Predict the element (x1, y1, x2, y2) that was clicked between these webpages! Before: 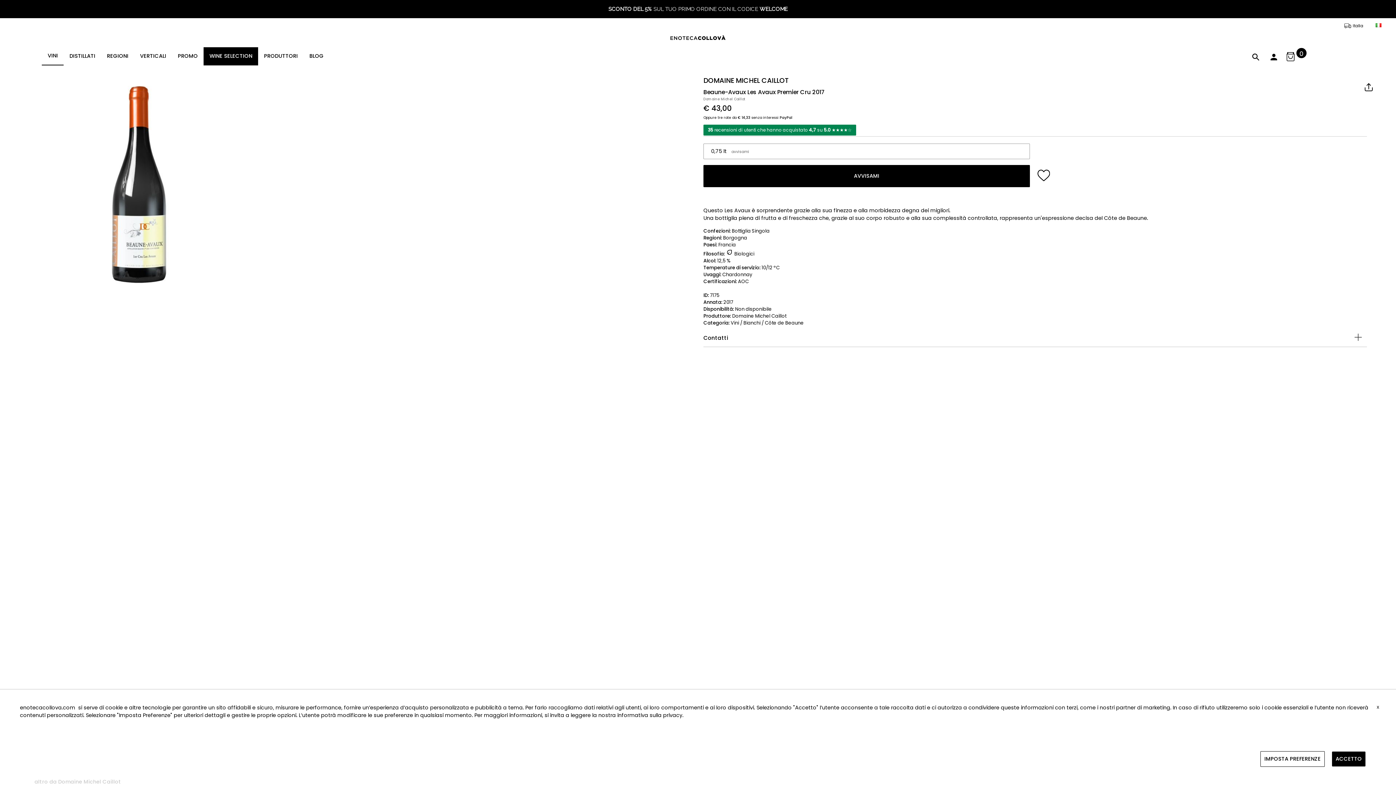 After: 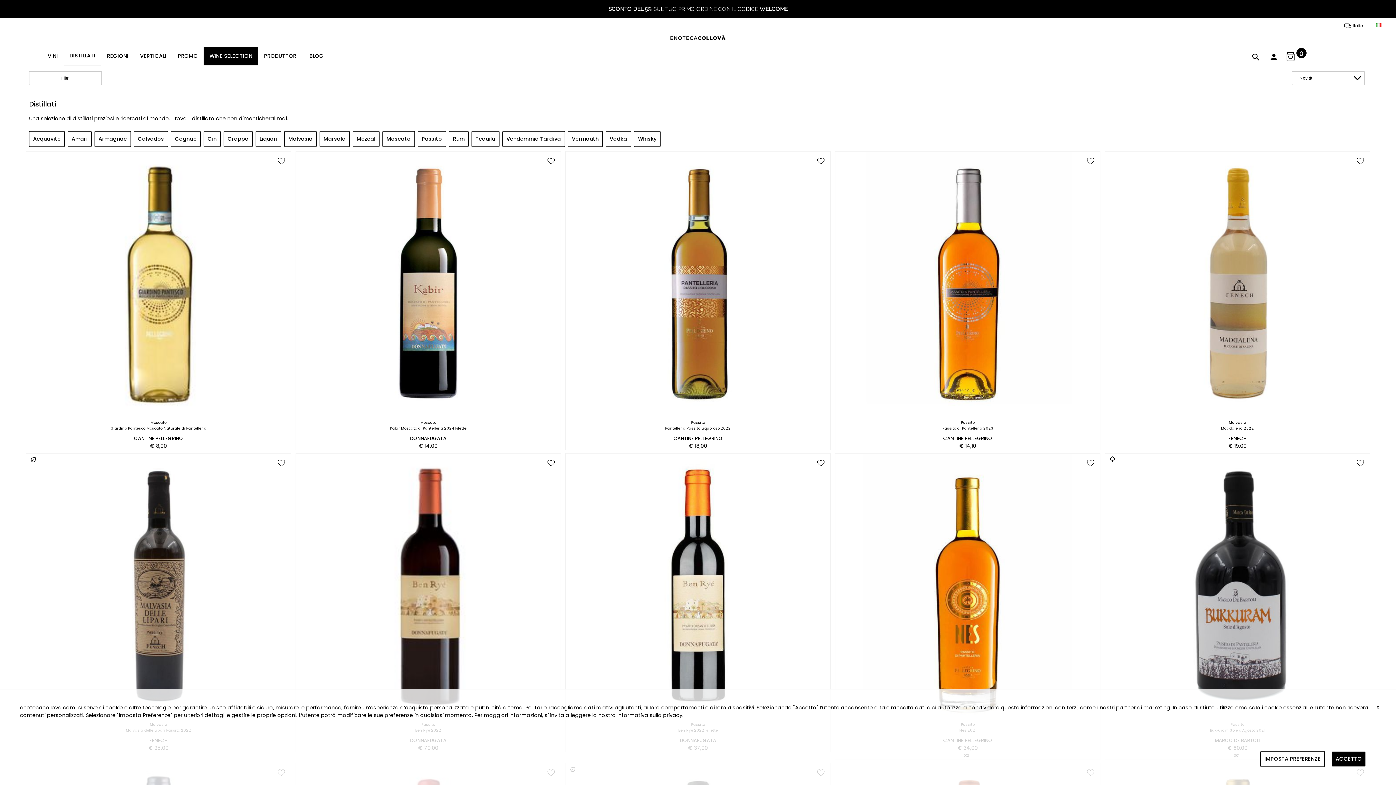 Action: label: DISTILLATI bbox: (63, 47, 101, 65)